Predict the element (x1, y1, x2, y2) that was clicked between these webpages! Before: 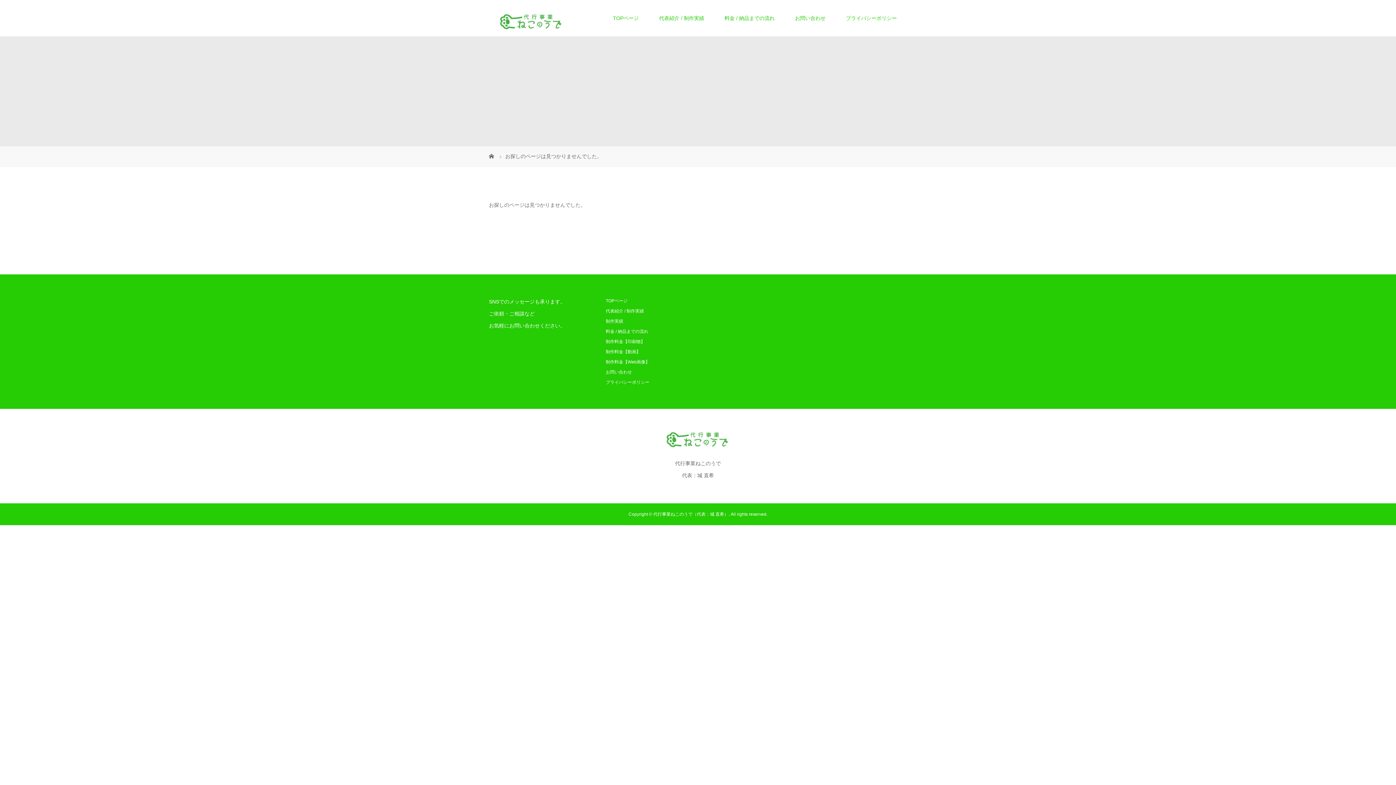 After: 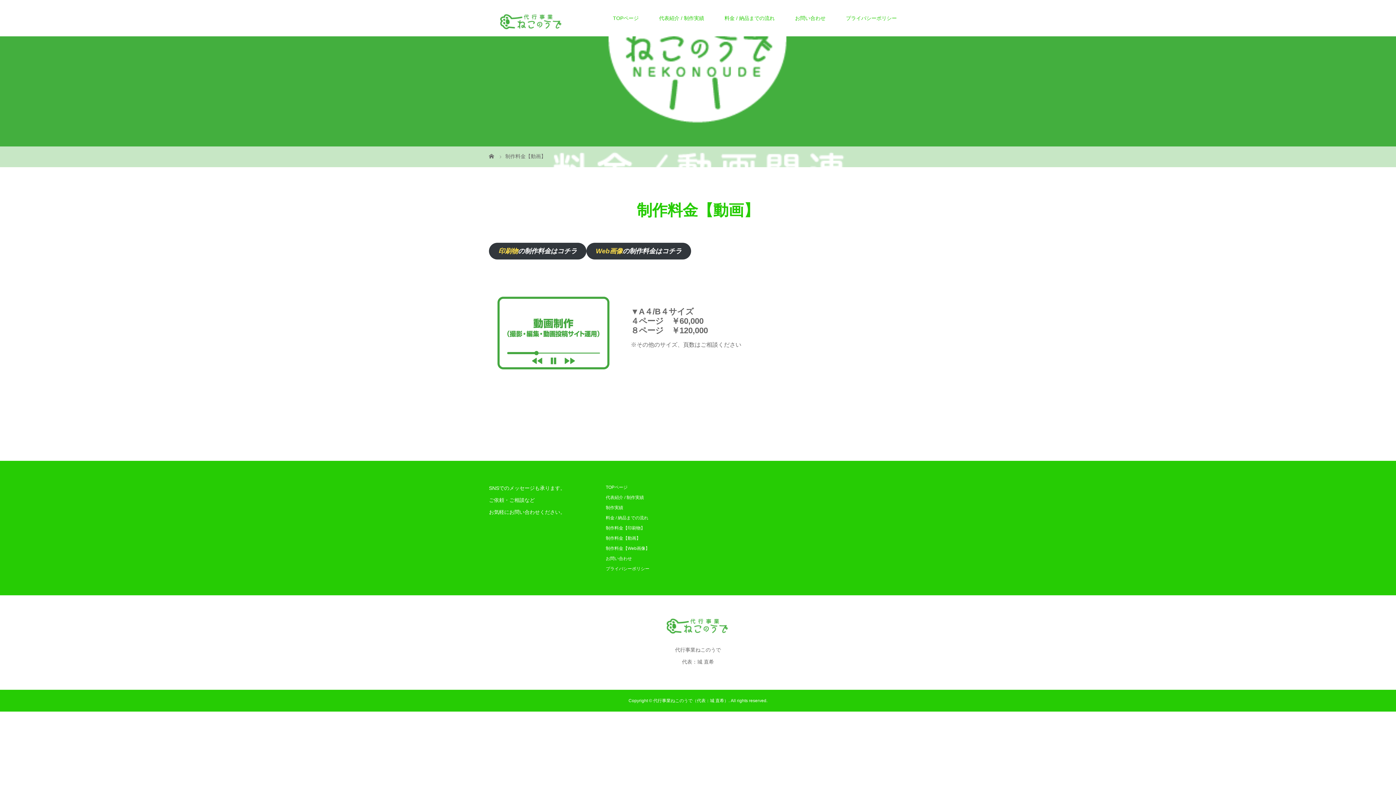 Action: label: 制作料金【動画】 bbox: (605, 349, 640, 354)